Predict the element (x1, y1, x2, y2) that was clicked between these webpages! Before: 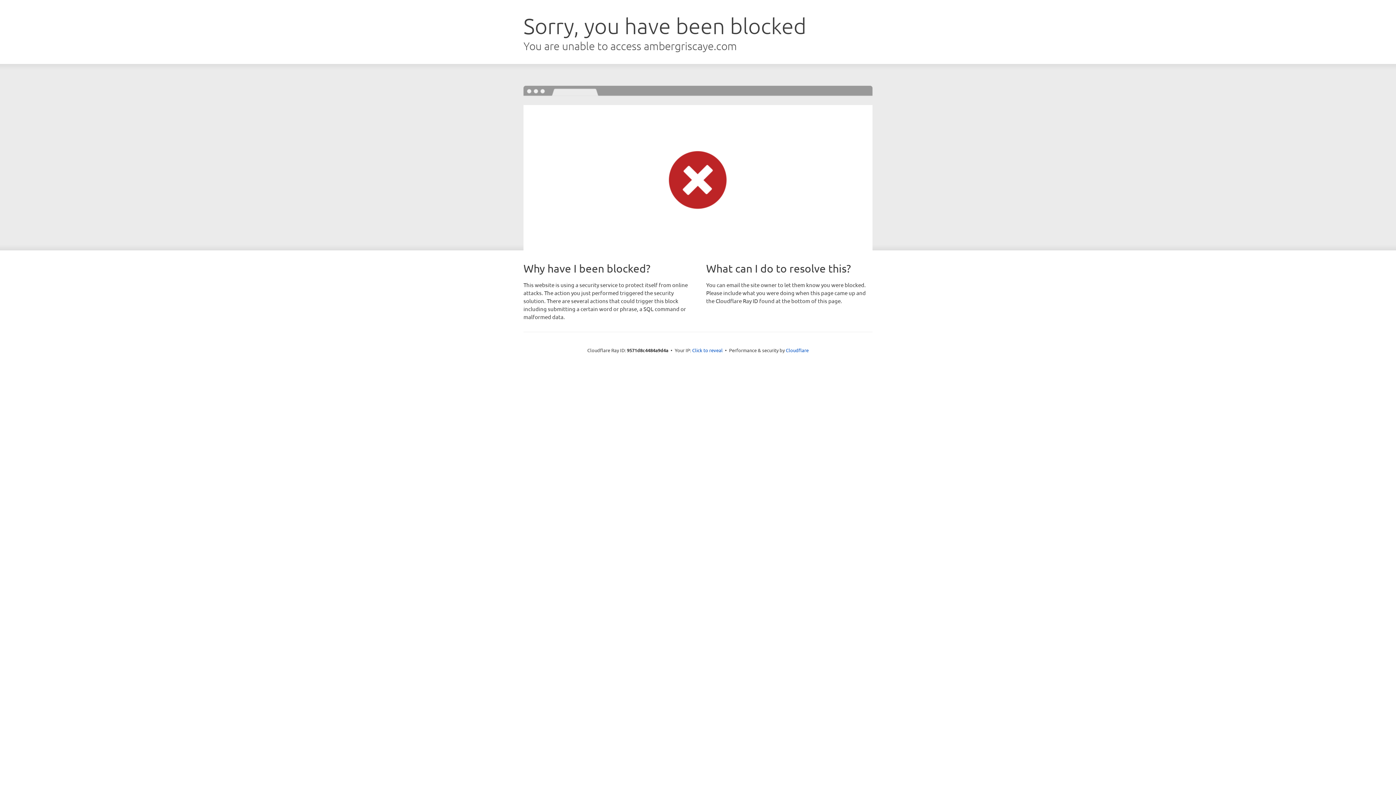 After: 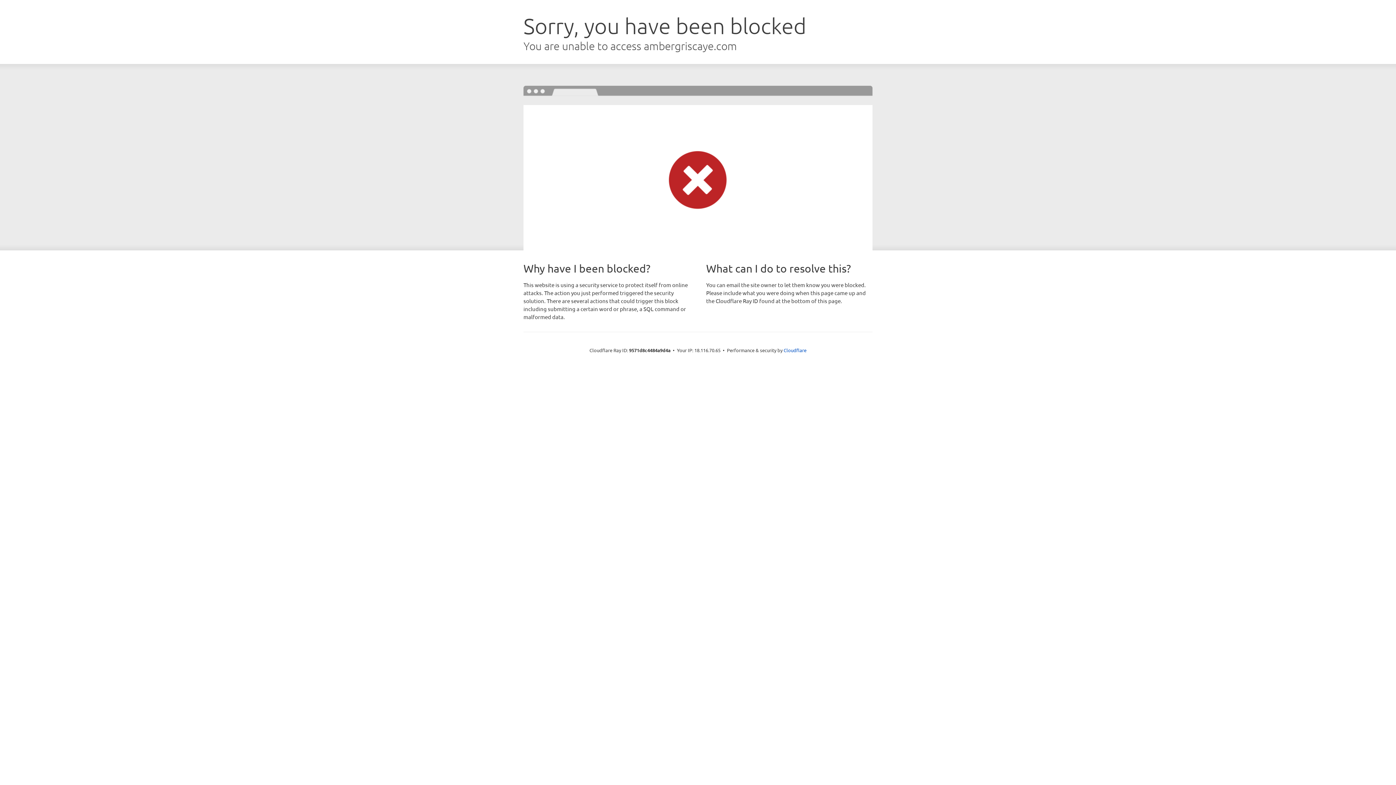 Action: bbox: (692, 346, 722, 353) label: Click to reveal